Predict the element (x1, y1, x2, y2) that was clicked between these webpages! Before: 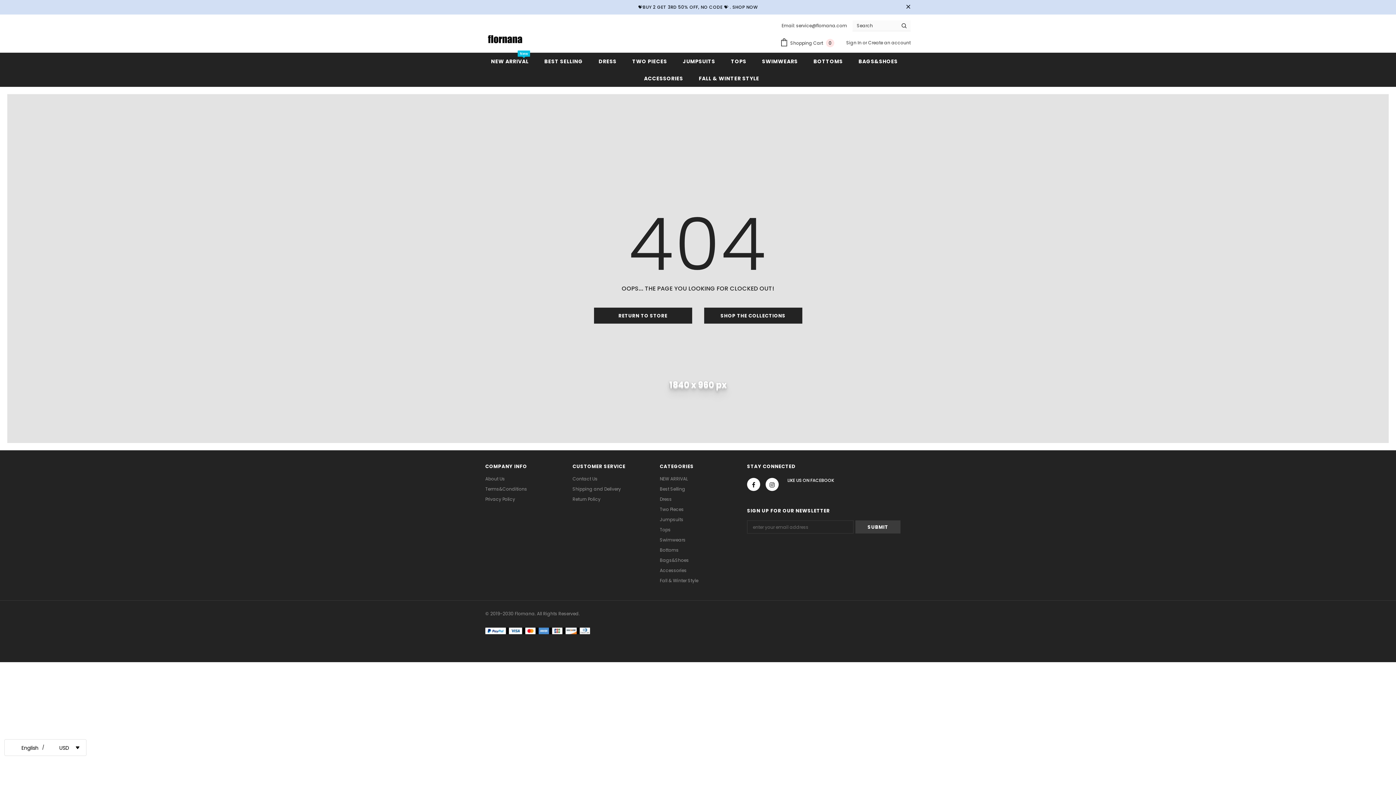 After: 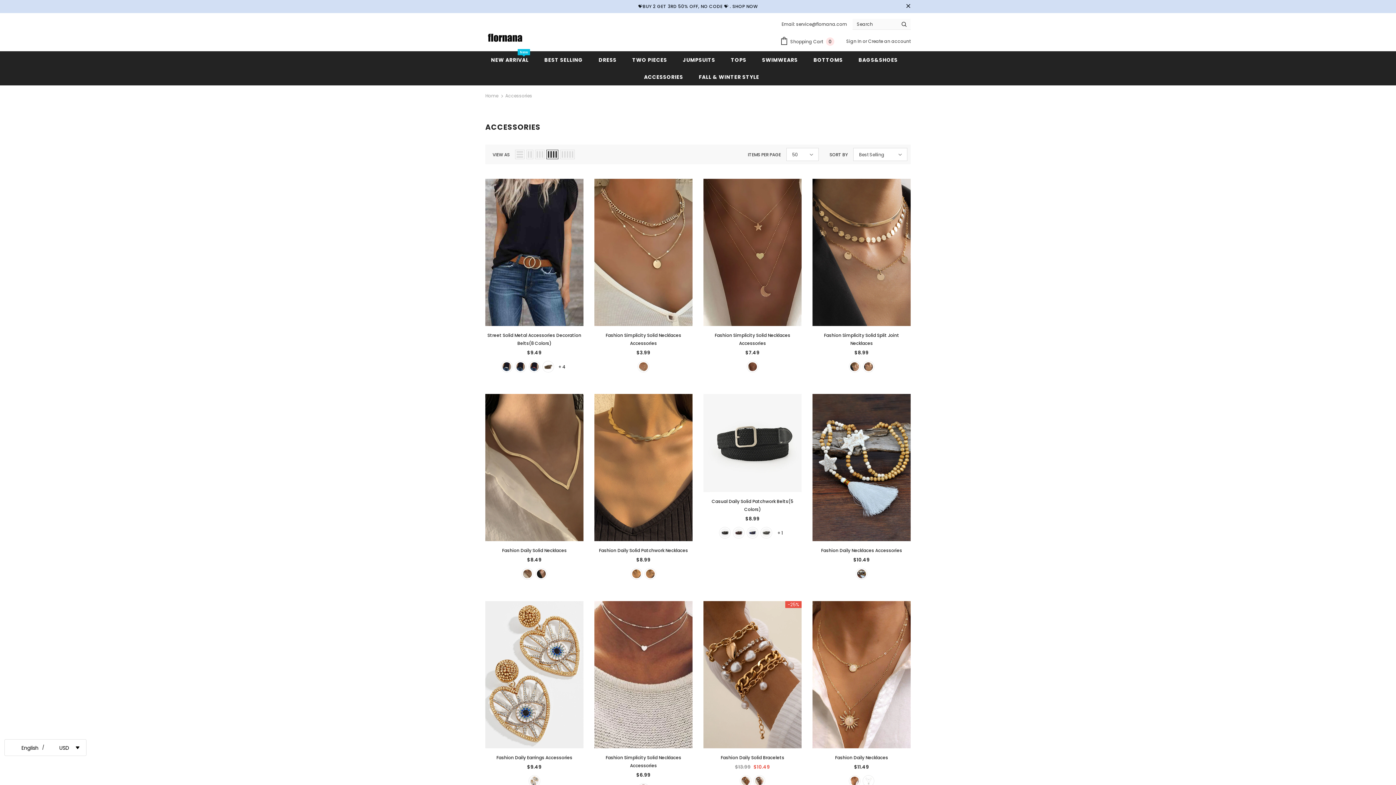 Action: bbox: (644, 69, 683, 86) label: ACCESSORIES